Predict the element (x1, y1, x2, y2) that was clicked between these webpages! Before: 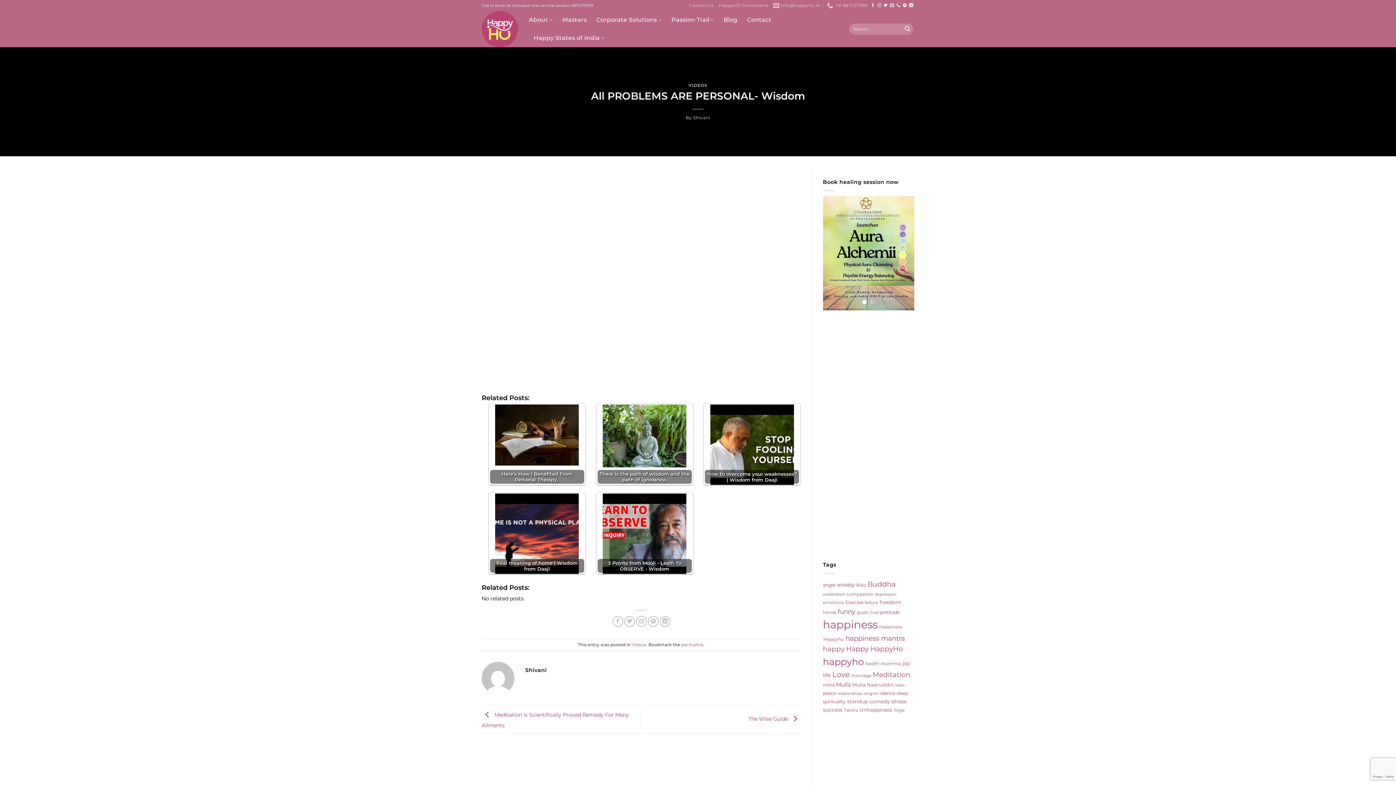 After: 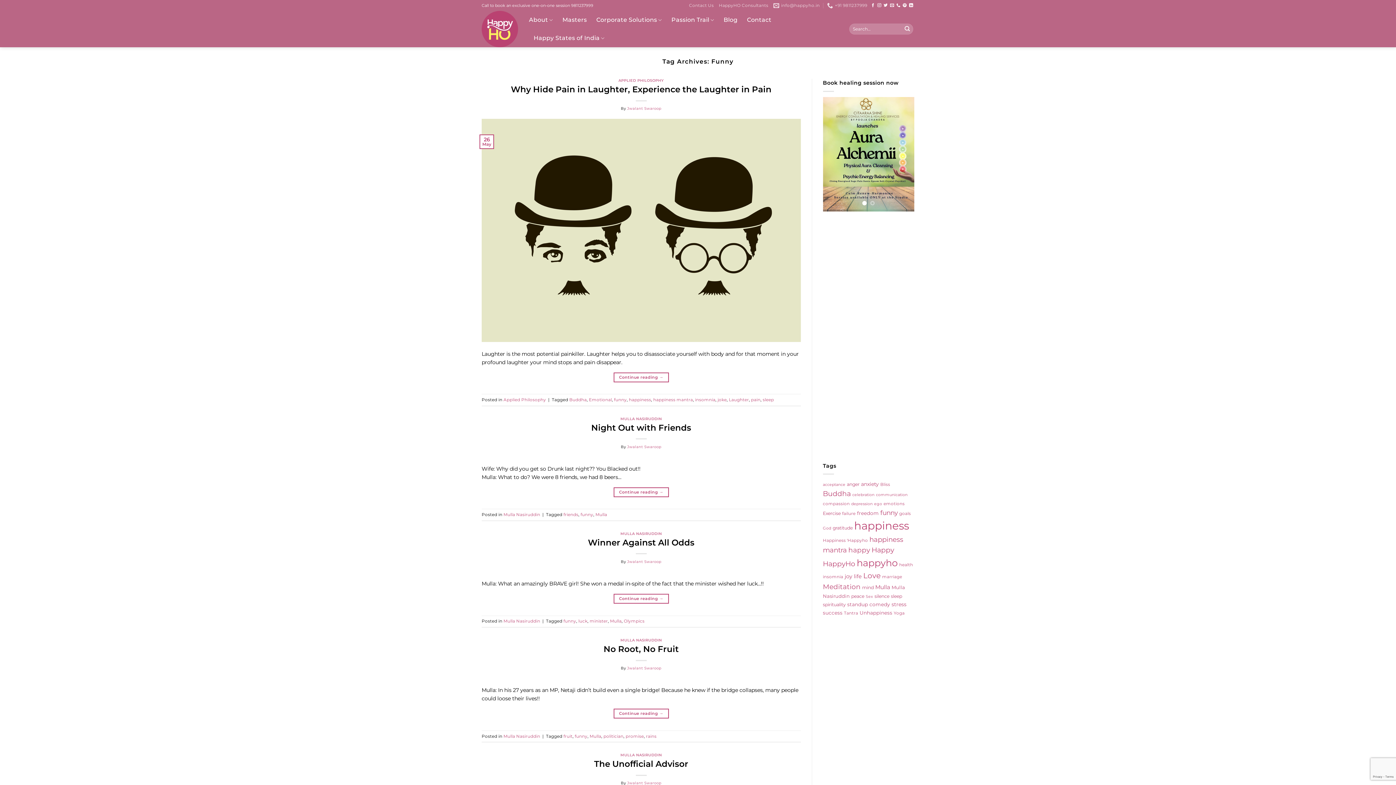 Action: label: funny (18 items) bbox: (838, 608, 855, 615)